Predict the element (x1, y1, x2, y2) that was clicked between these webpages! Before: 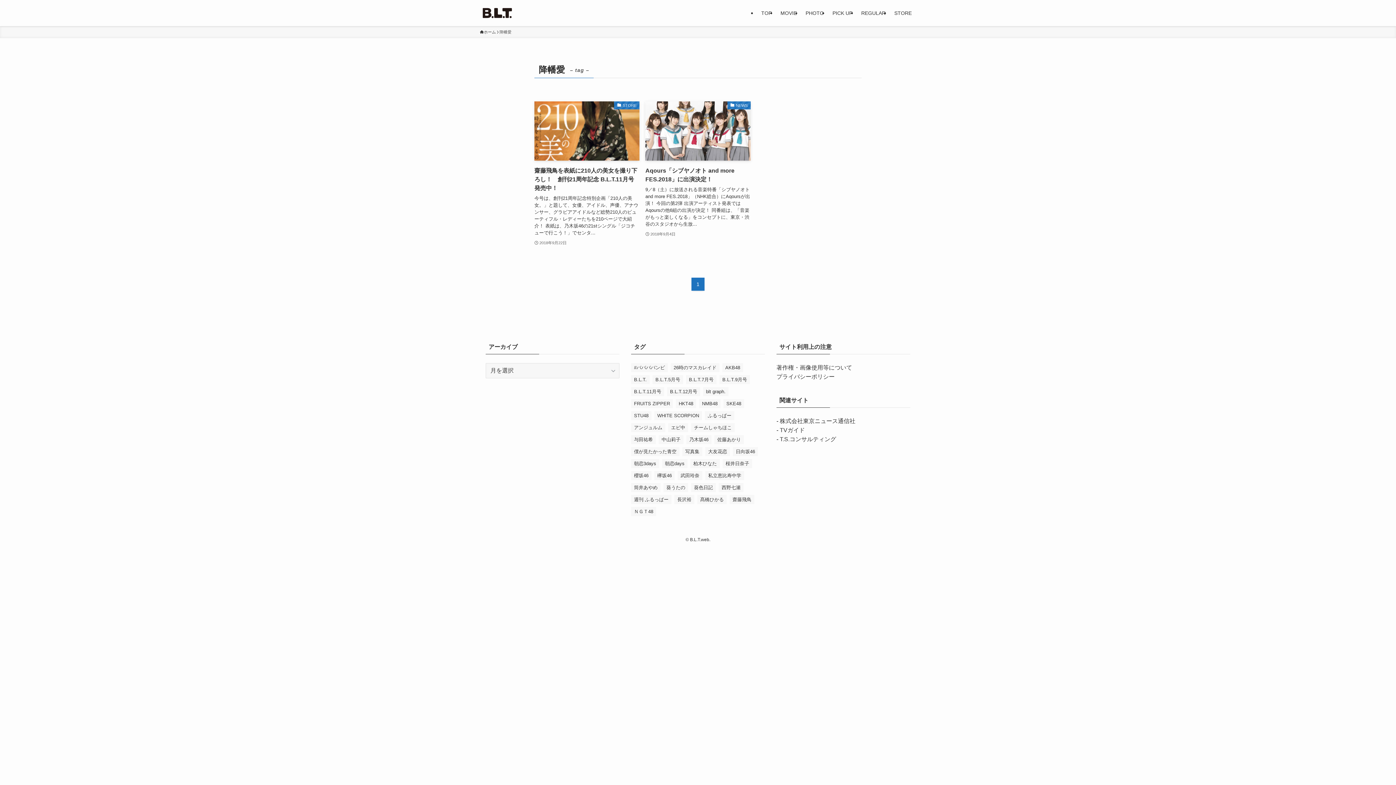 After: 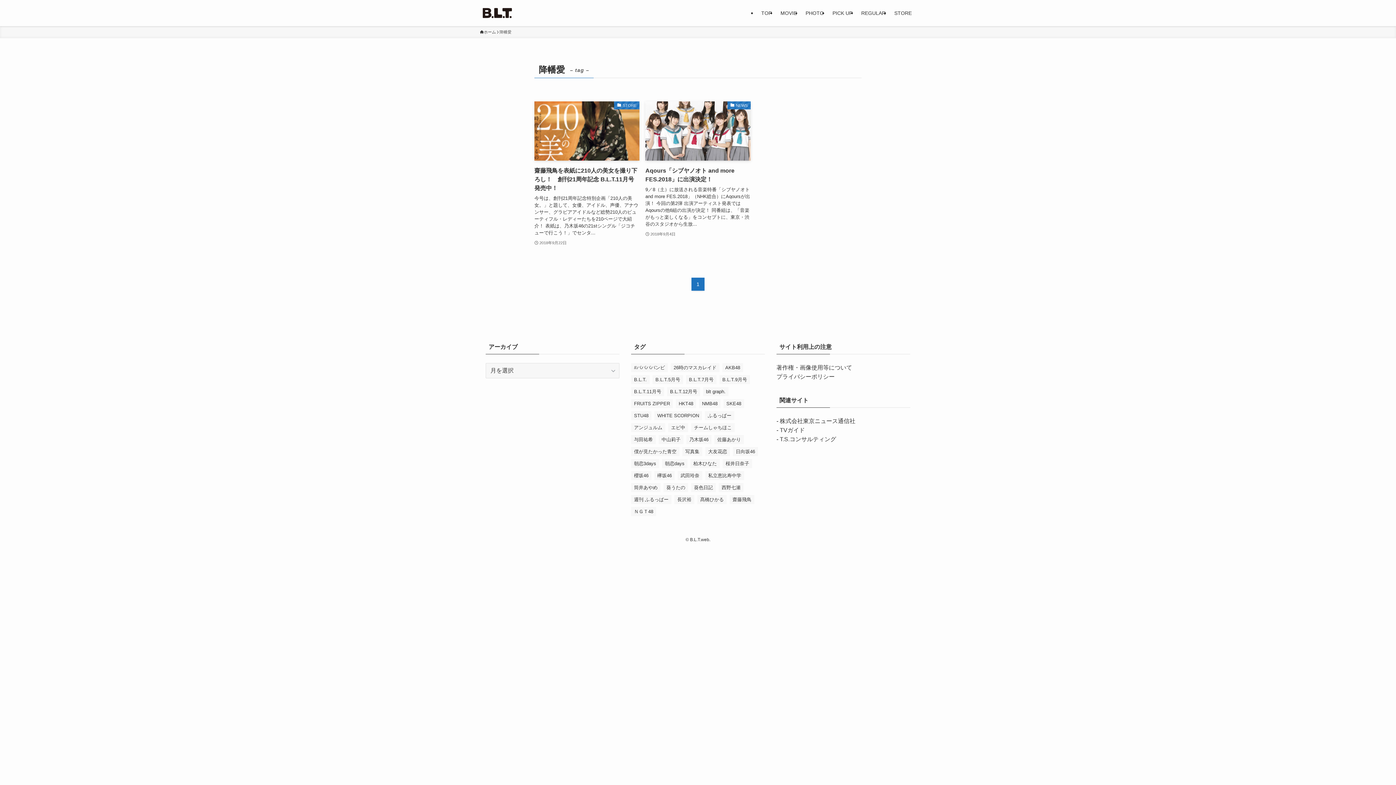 Action: bbox: (776, 418, 855, 424) label: - 株式会社東京ニュース通信社